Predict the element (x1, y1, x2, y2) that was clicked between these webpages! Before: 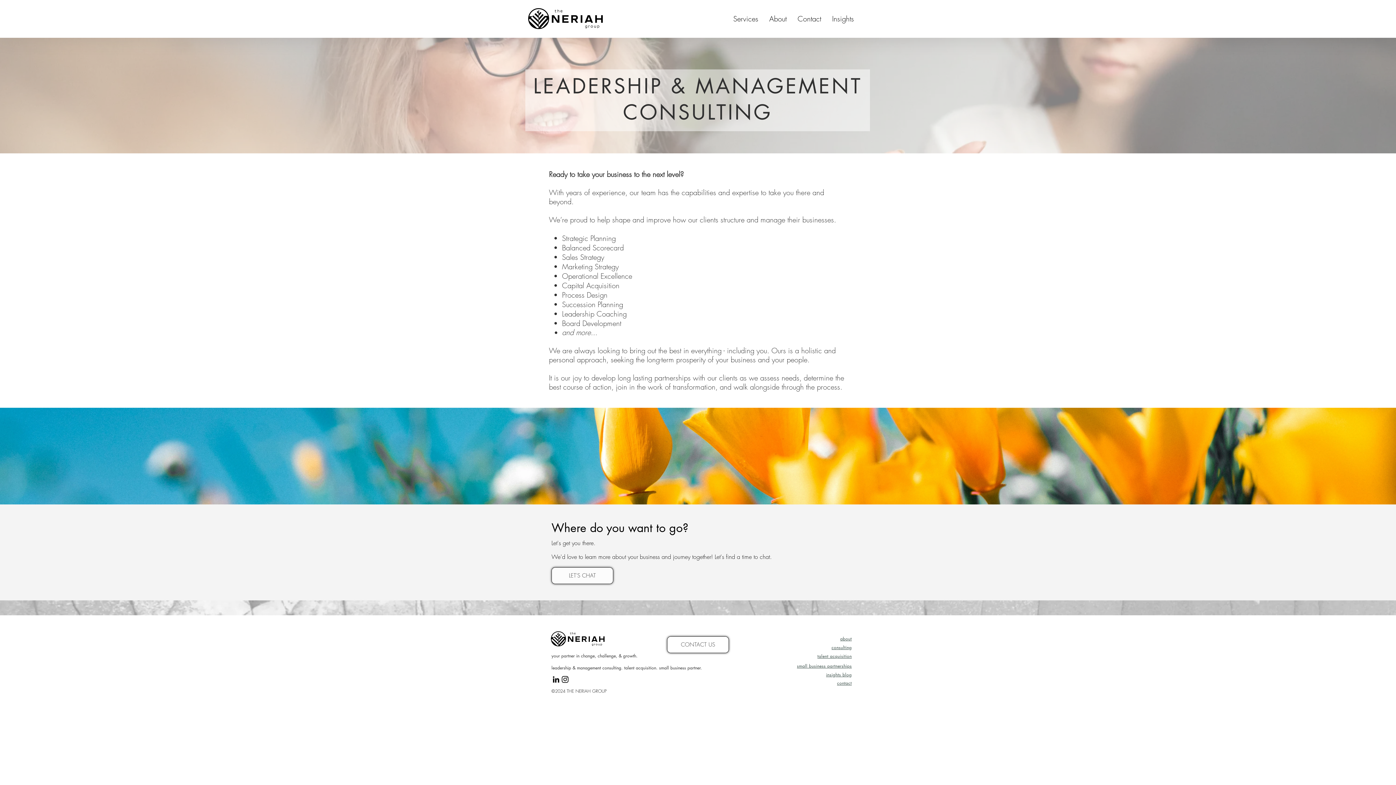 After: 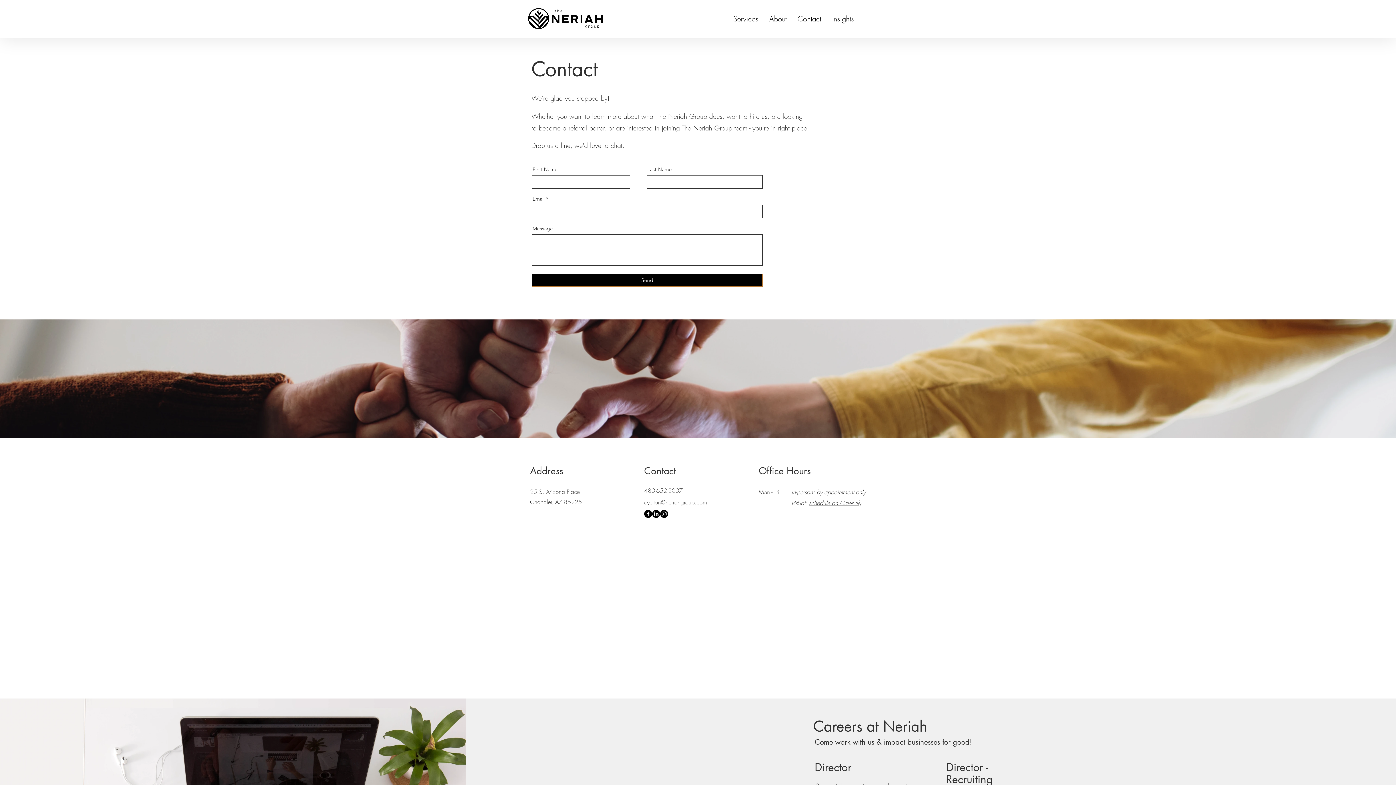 Action: bbox: (667, 636, 729, 653) label: CONTACT US